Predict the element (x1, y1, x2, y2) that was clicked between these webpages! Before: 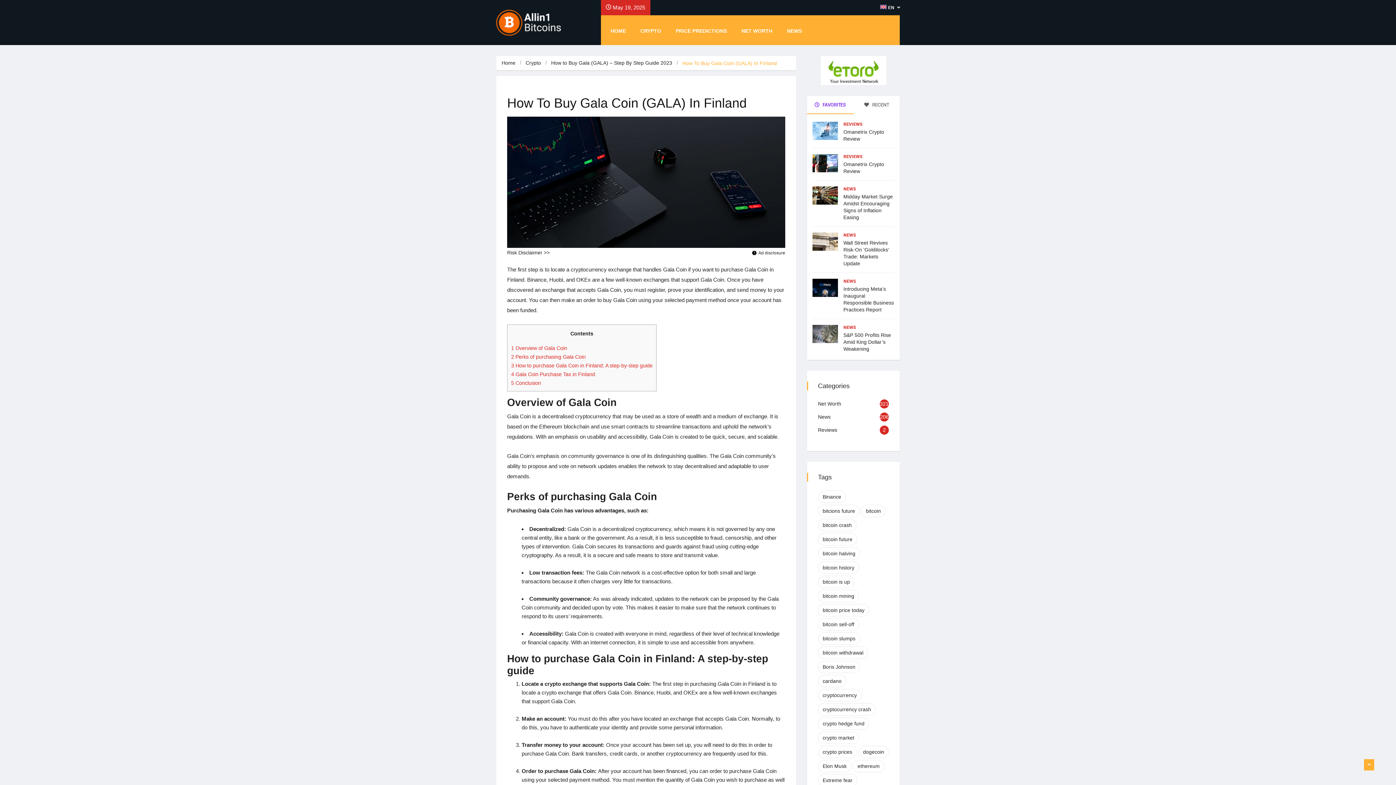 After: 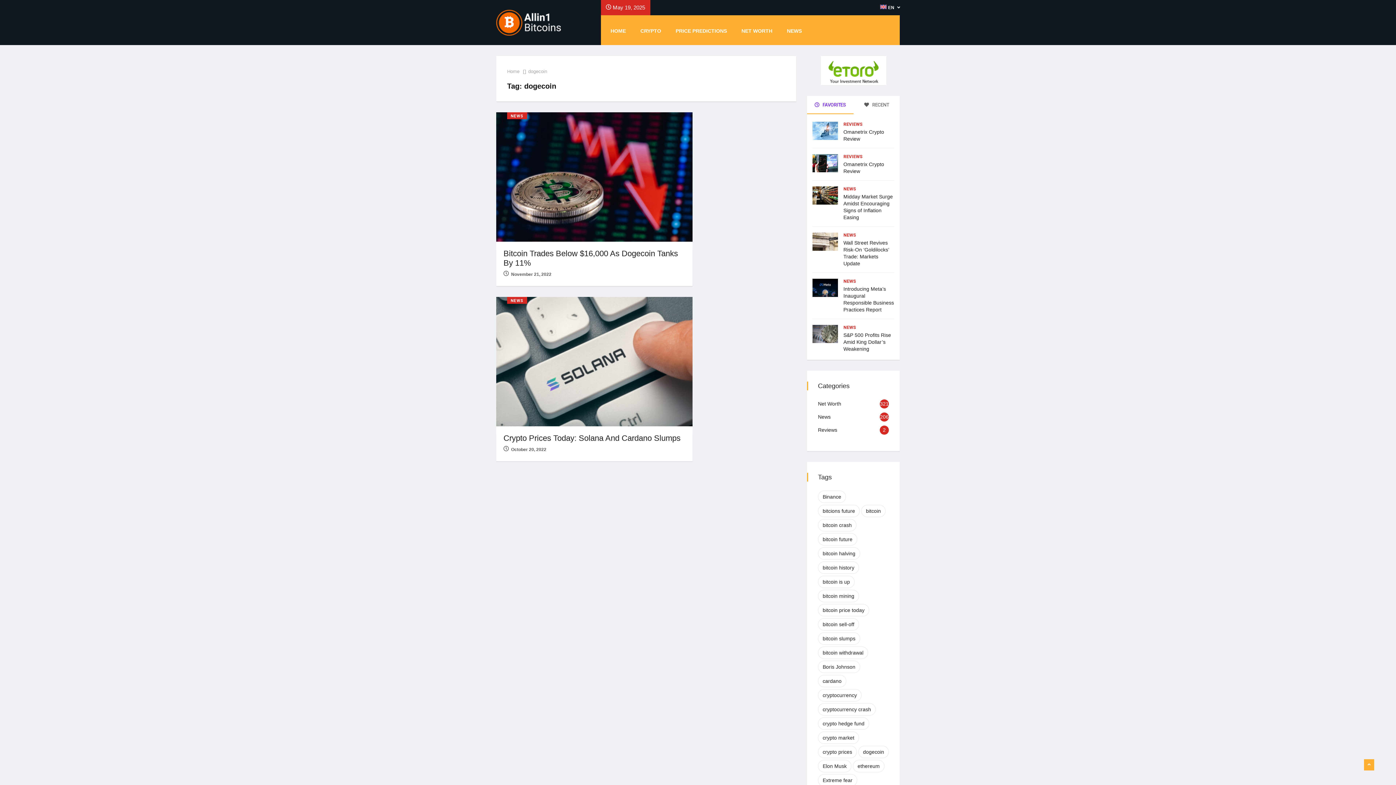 Action: bbox: (858, 746, 889, 758) label: dogecoin (2 items)